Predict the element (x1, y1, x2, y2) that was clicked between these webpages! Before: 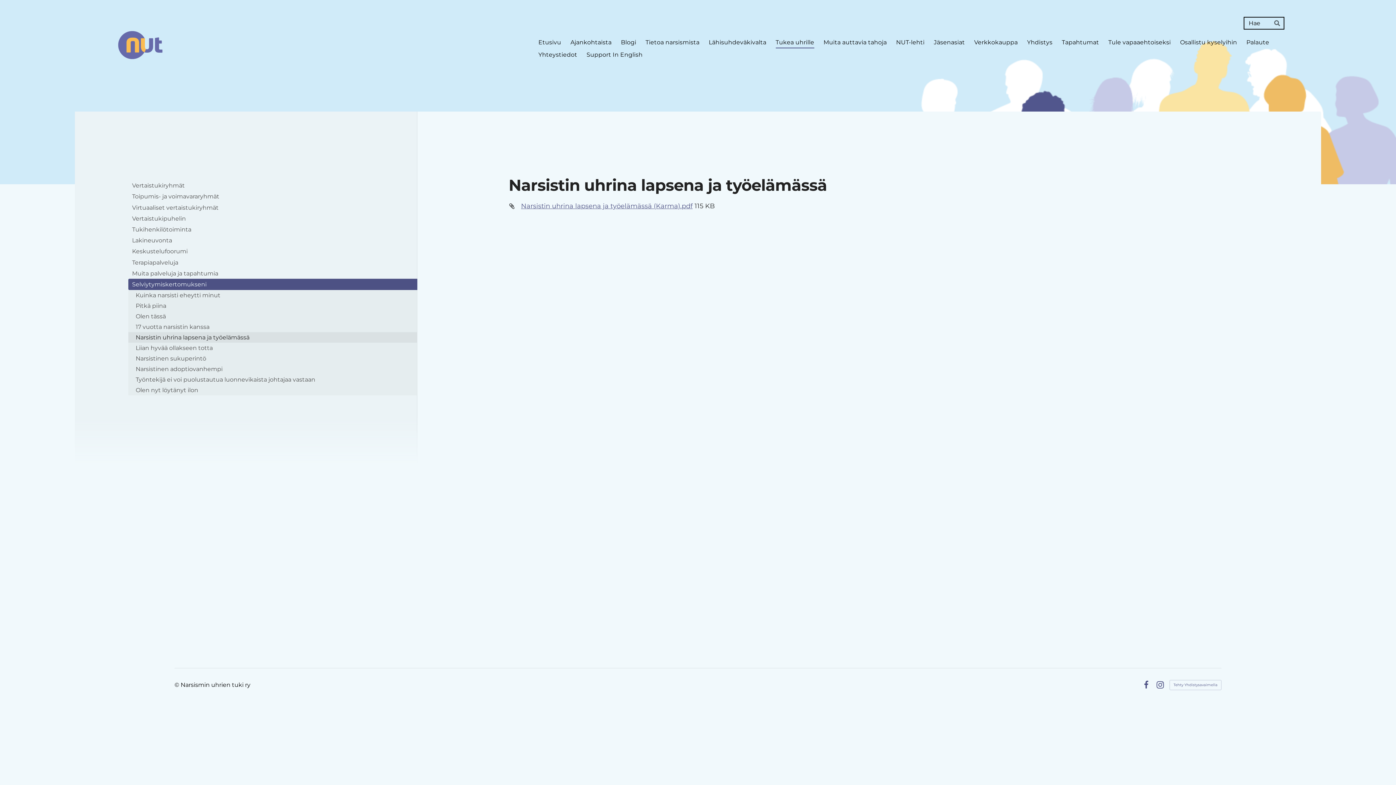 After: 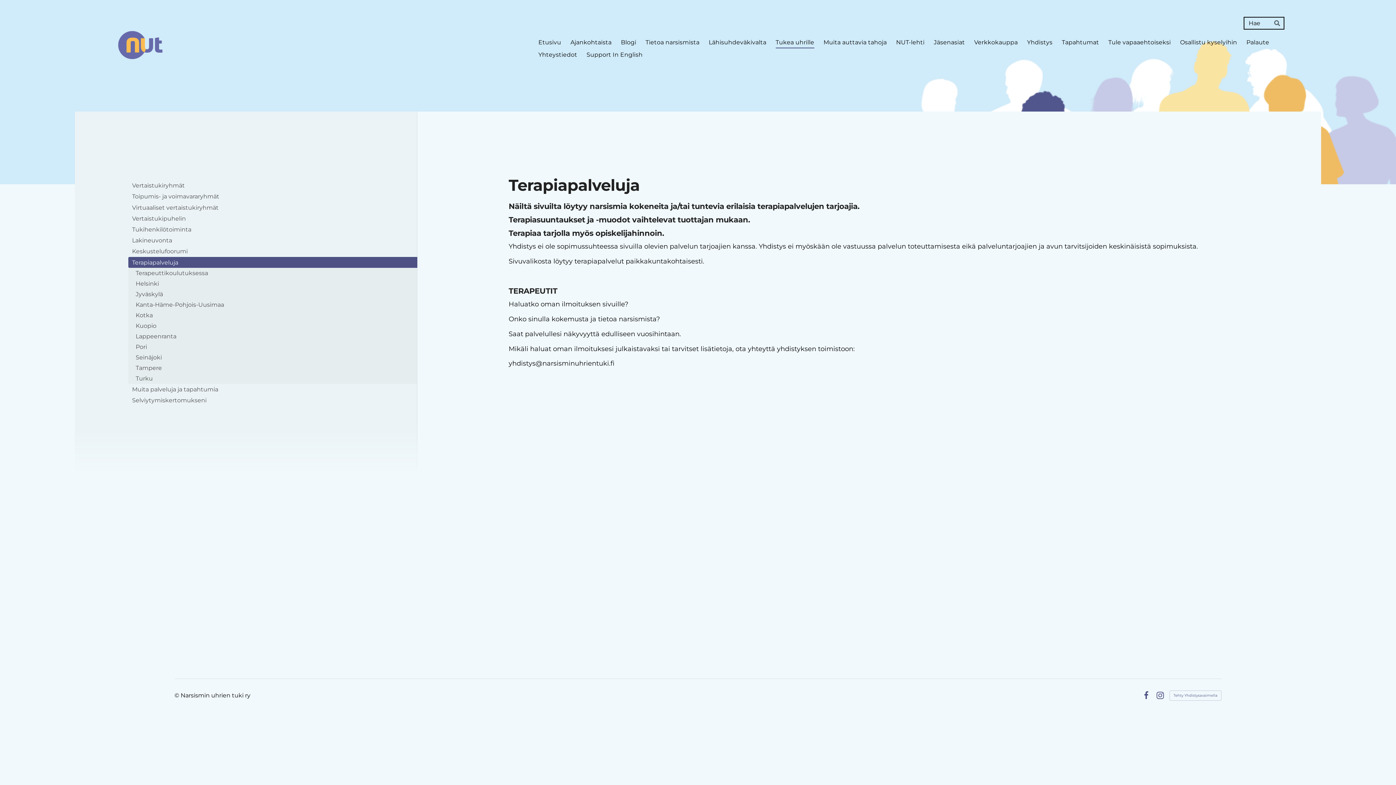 Action: bbox: (128, 257, 417, 268) label: Terapiapalveluja